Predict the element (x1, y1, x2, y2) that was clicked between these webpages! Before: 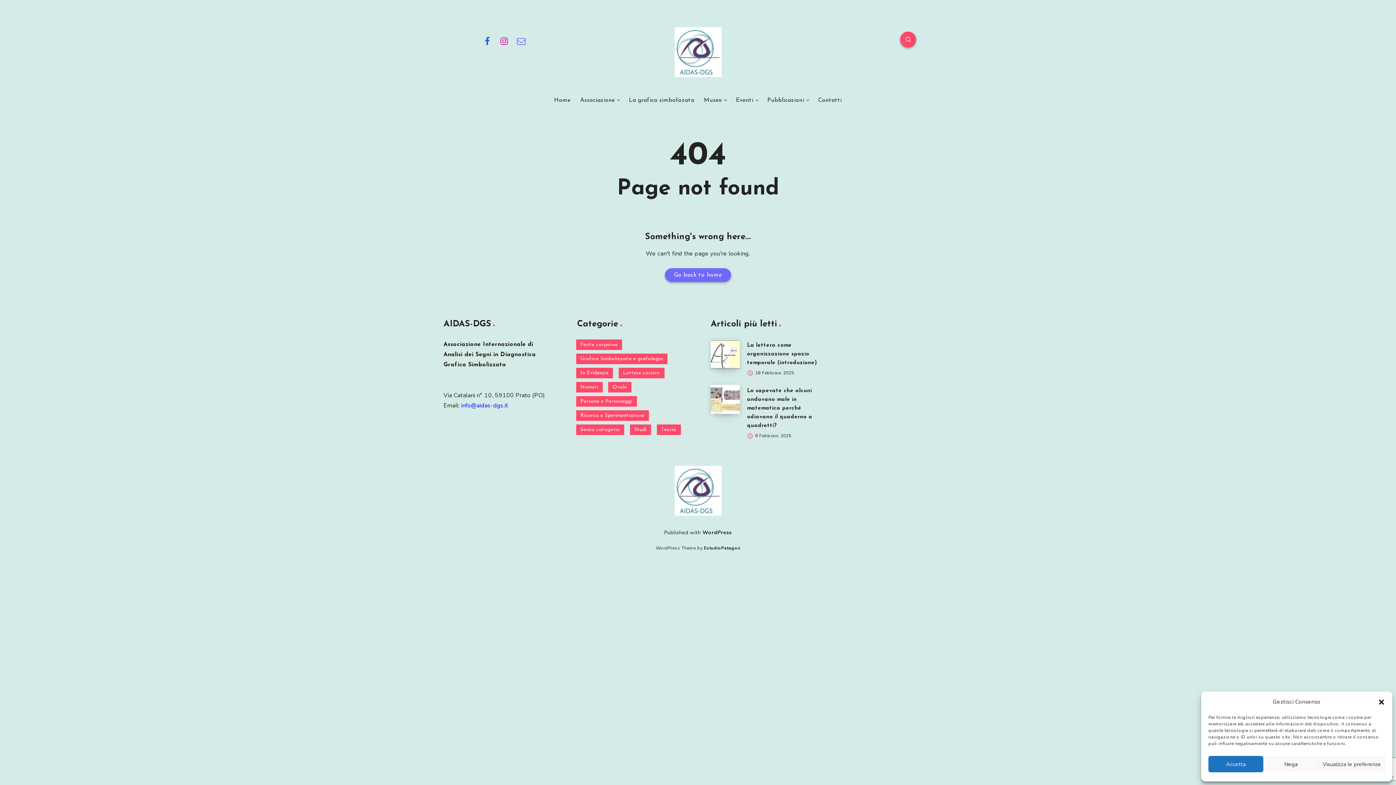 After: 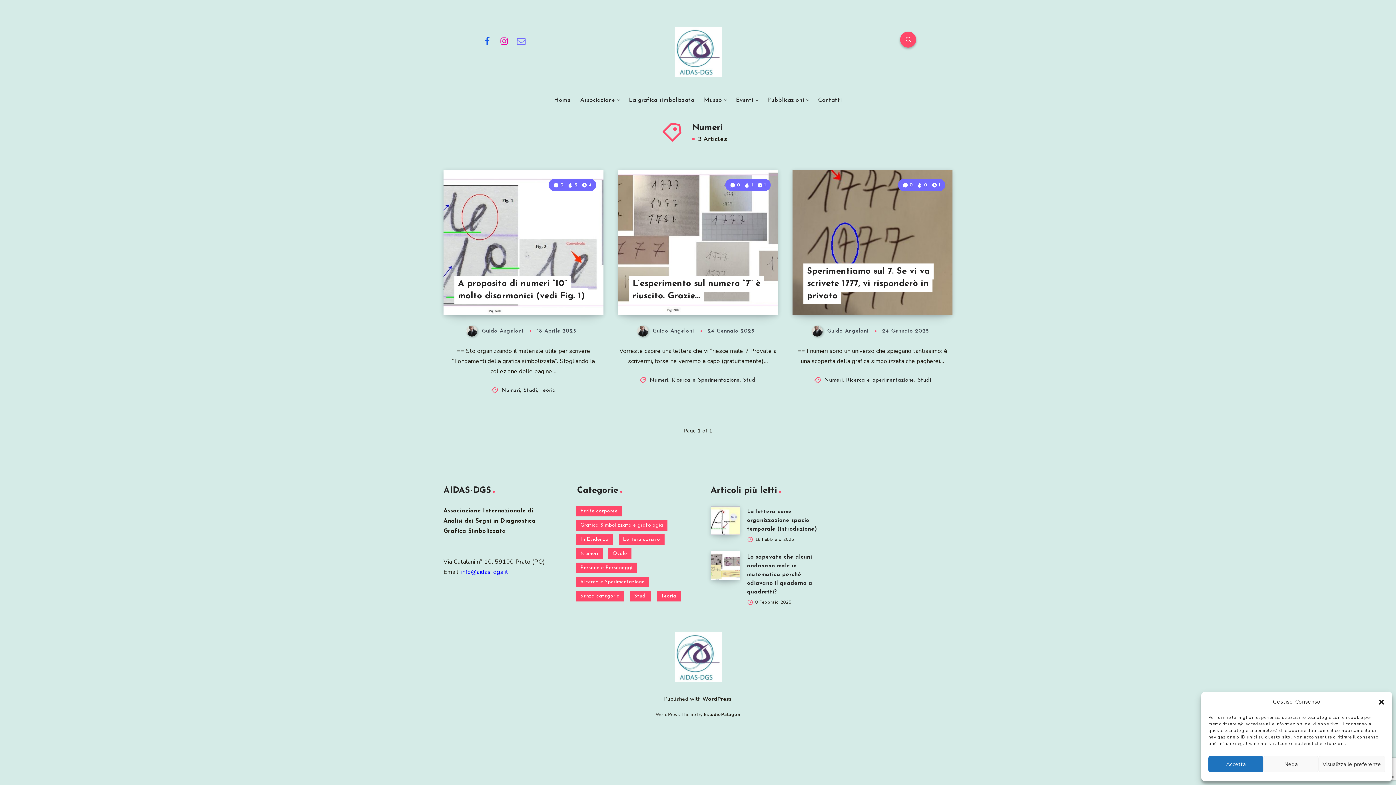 Action: bbox: (576, 382, 602, 392) label: Numeri (3 elementi)